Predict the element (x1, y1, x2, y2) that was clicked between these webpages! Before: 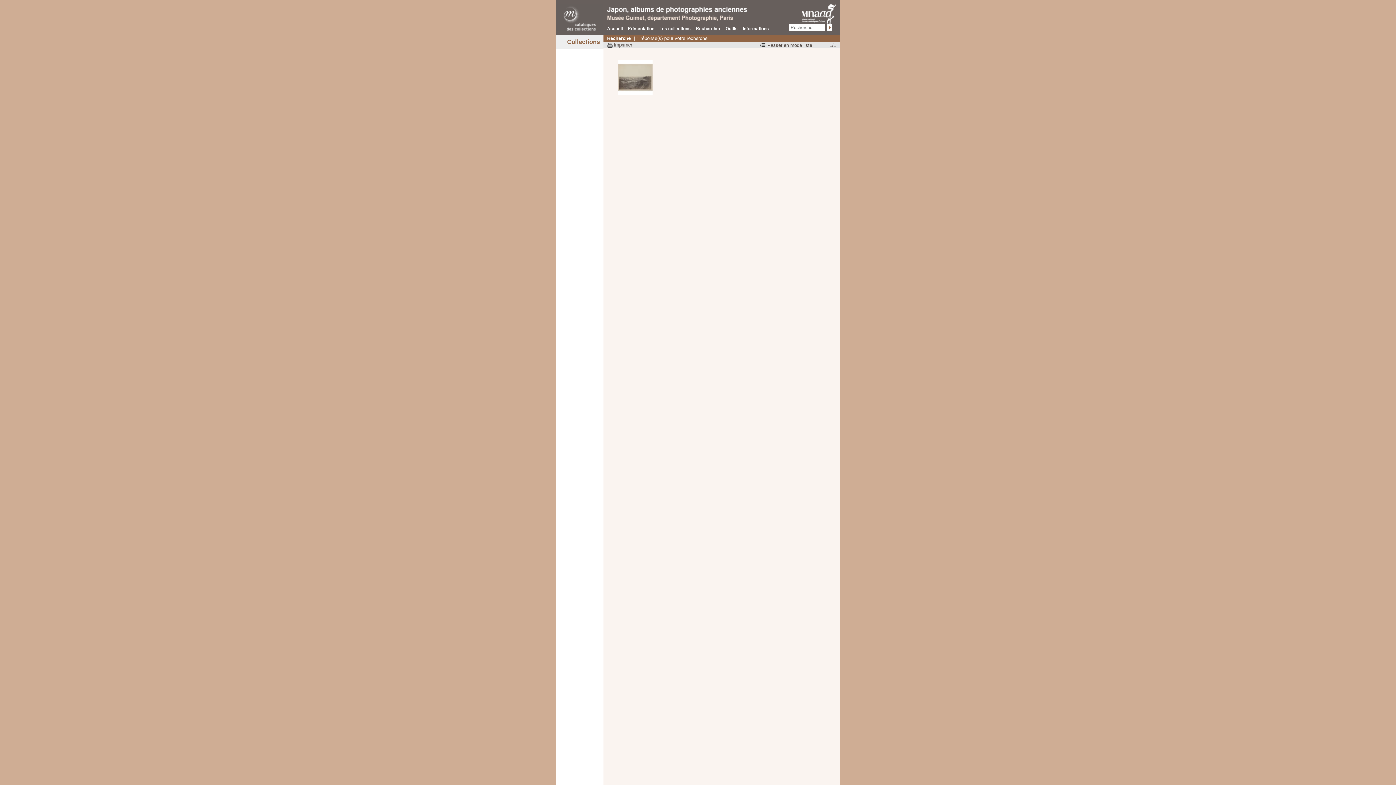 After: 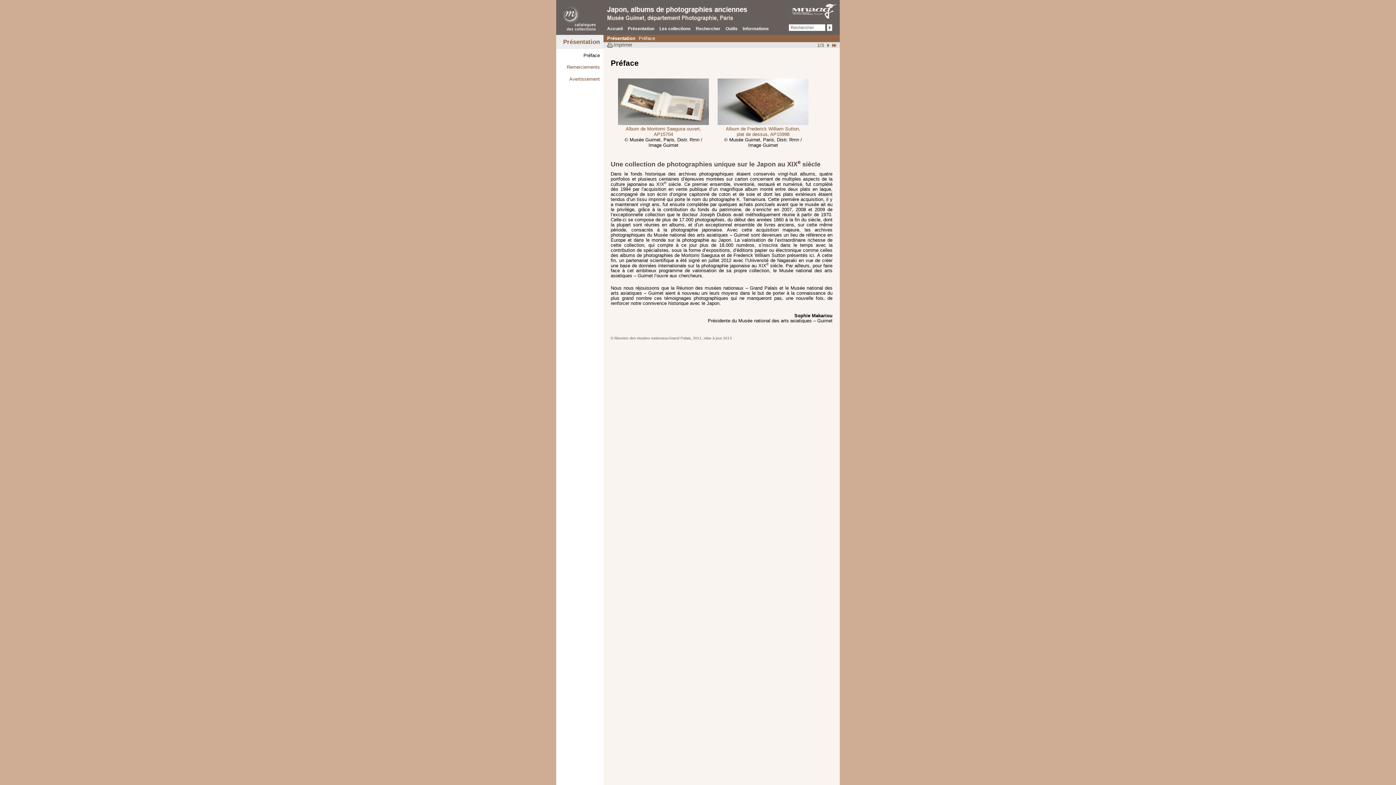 Action: bbox: (628, 26, 654, 31) label: Présentation